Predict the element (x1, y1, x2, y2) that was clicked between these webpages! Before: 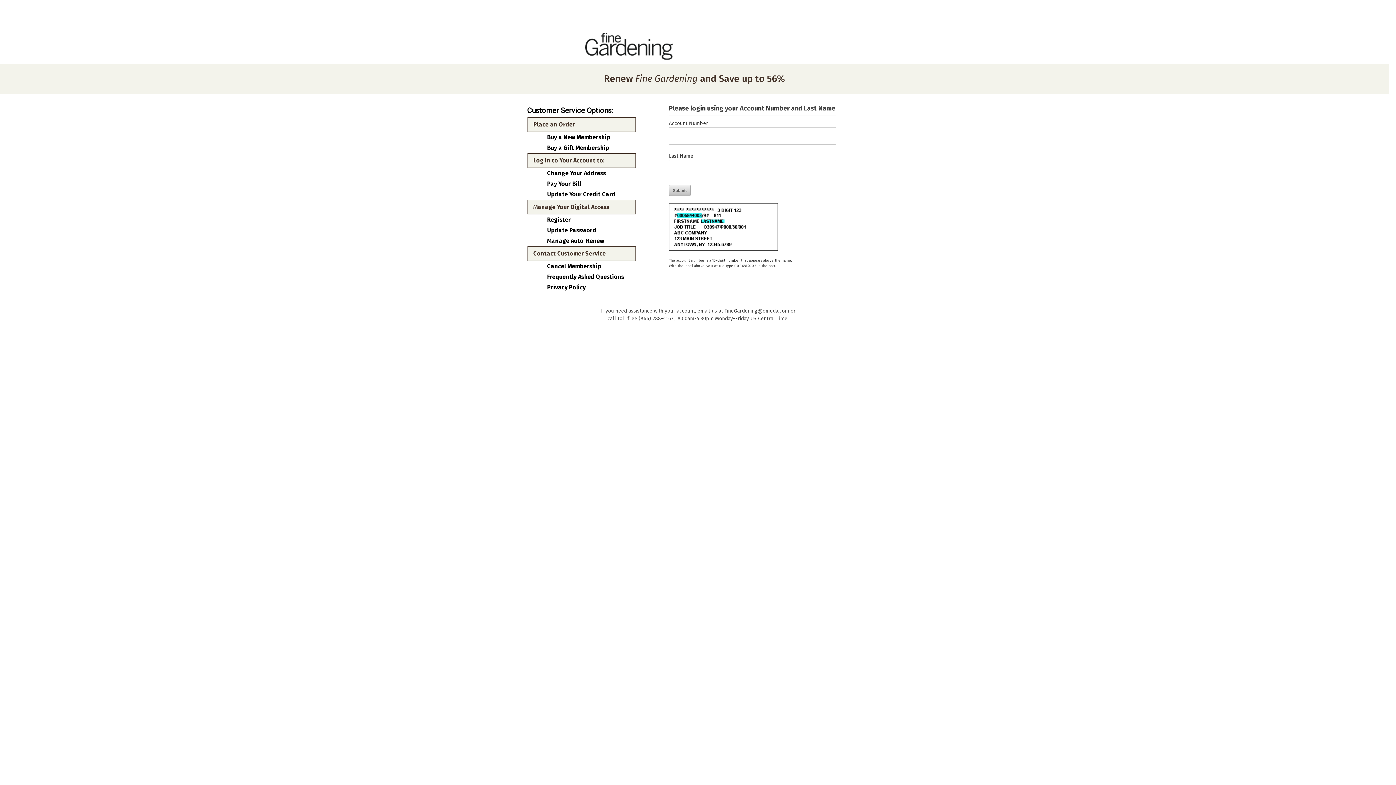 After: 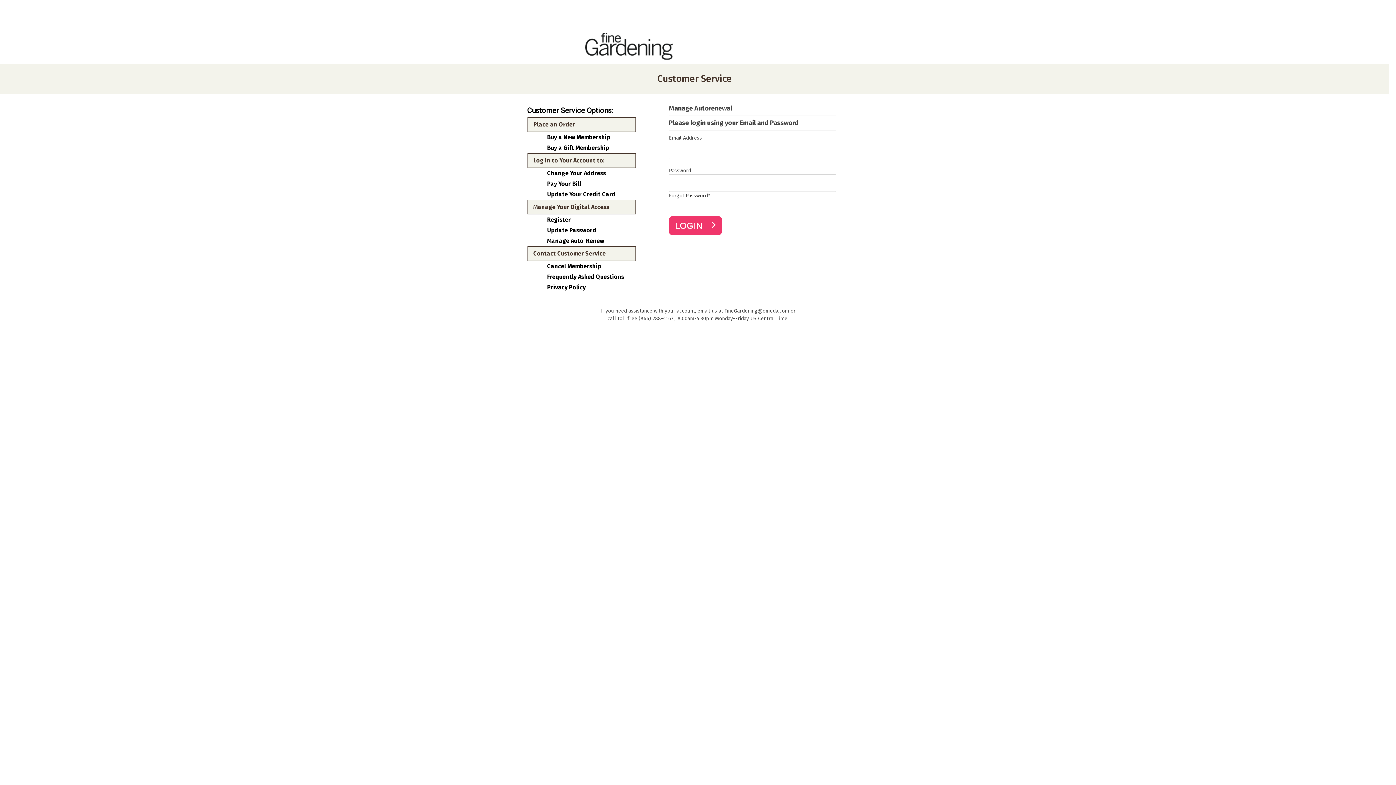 Action: label: Manage Auto-Renew bbox: (547, 237, 630, 244)